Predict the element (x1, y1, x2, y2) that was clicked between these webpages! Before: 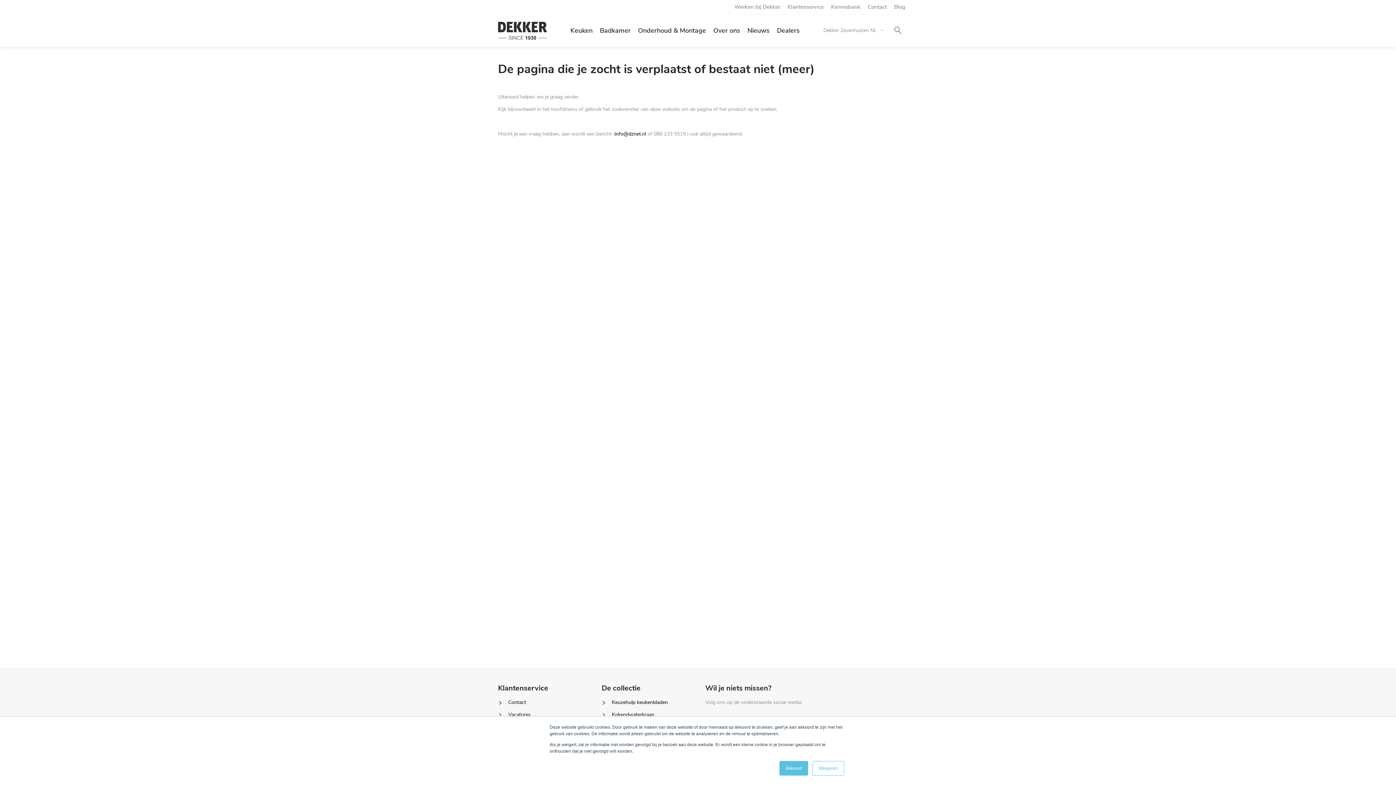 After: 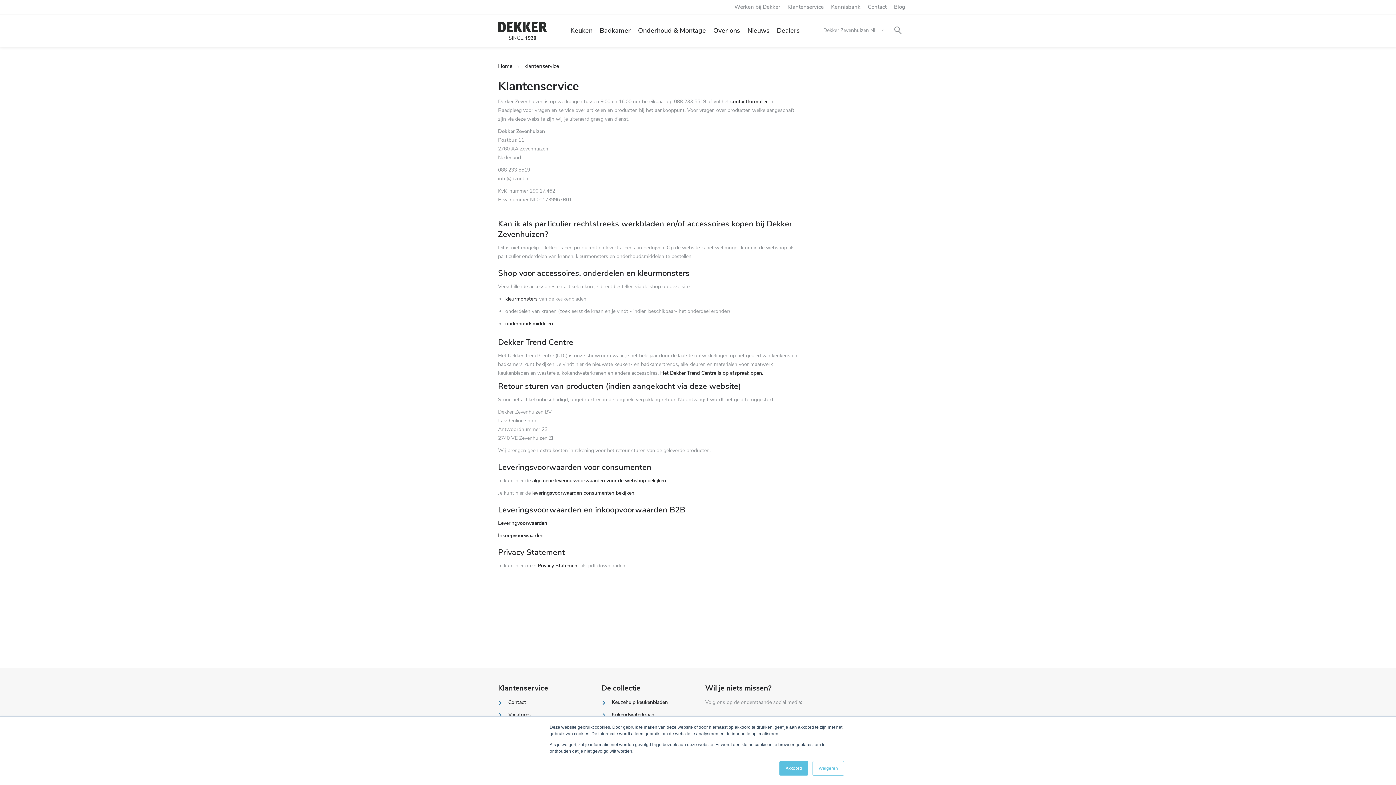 Action: bbox: (787, 3, 824, 10) label: Klantenservice